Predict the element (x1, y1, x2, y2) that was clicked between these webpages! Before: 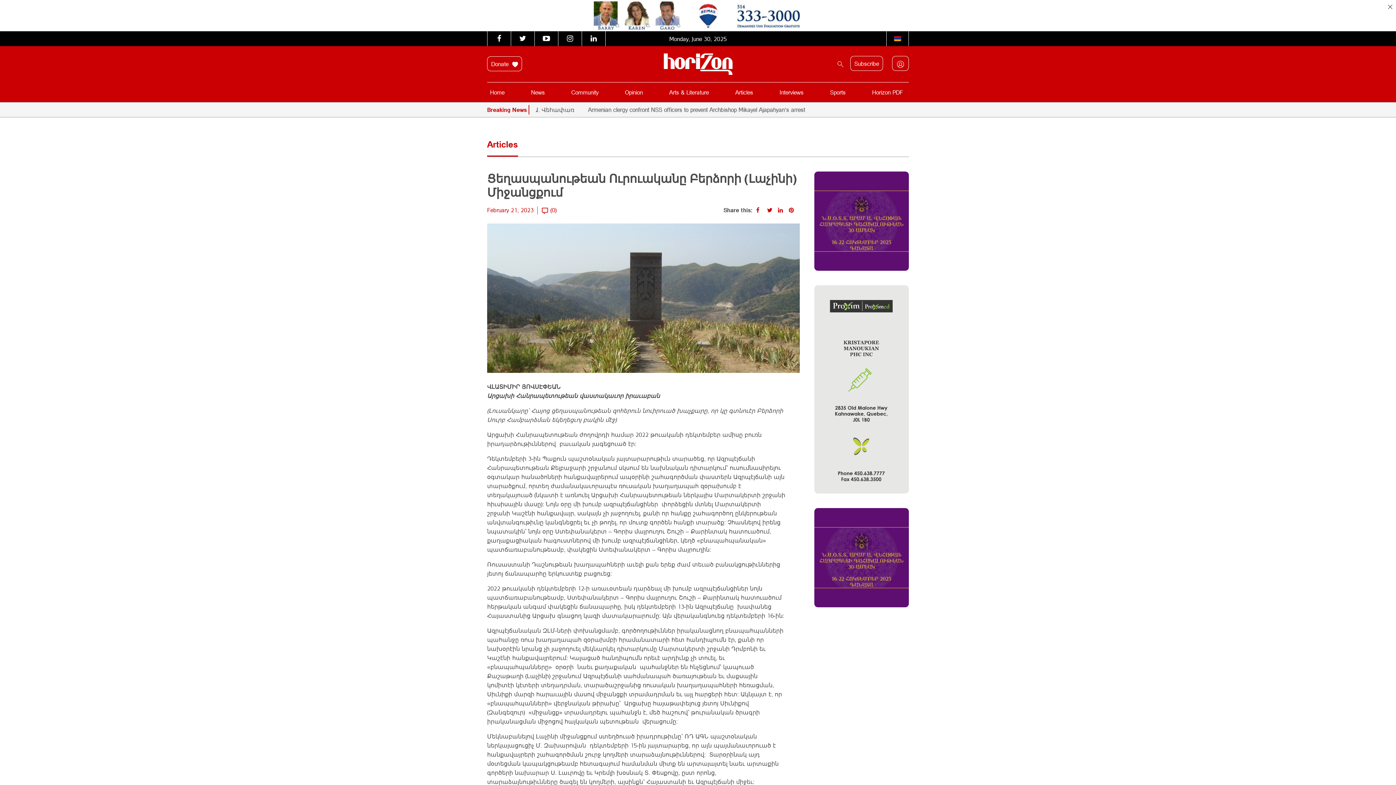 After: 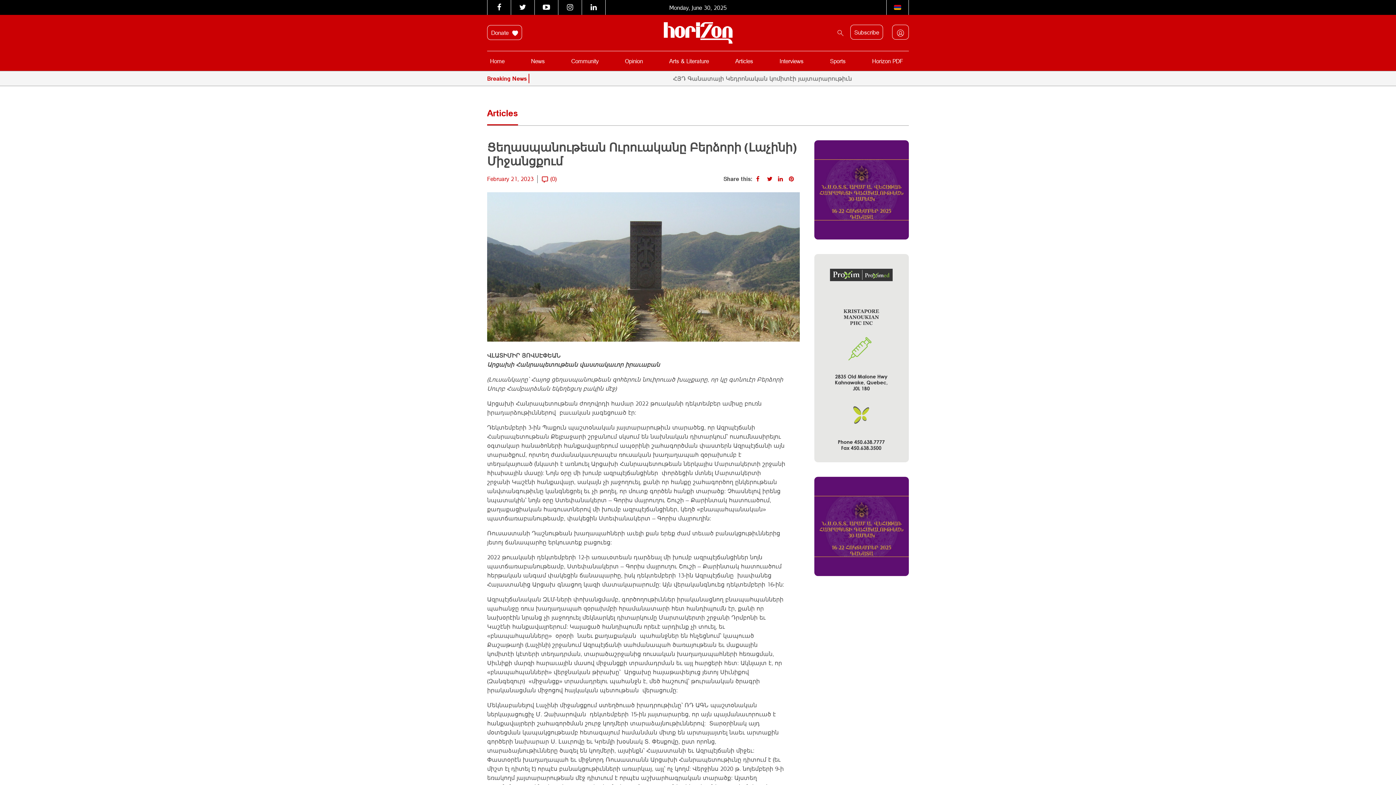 Action: bbox: (1388, 3, 1393, 9)